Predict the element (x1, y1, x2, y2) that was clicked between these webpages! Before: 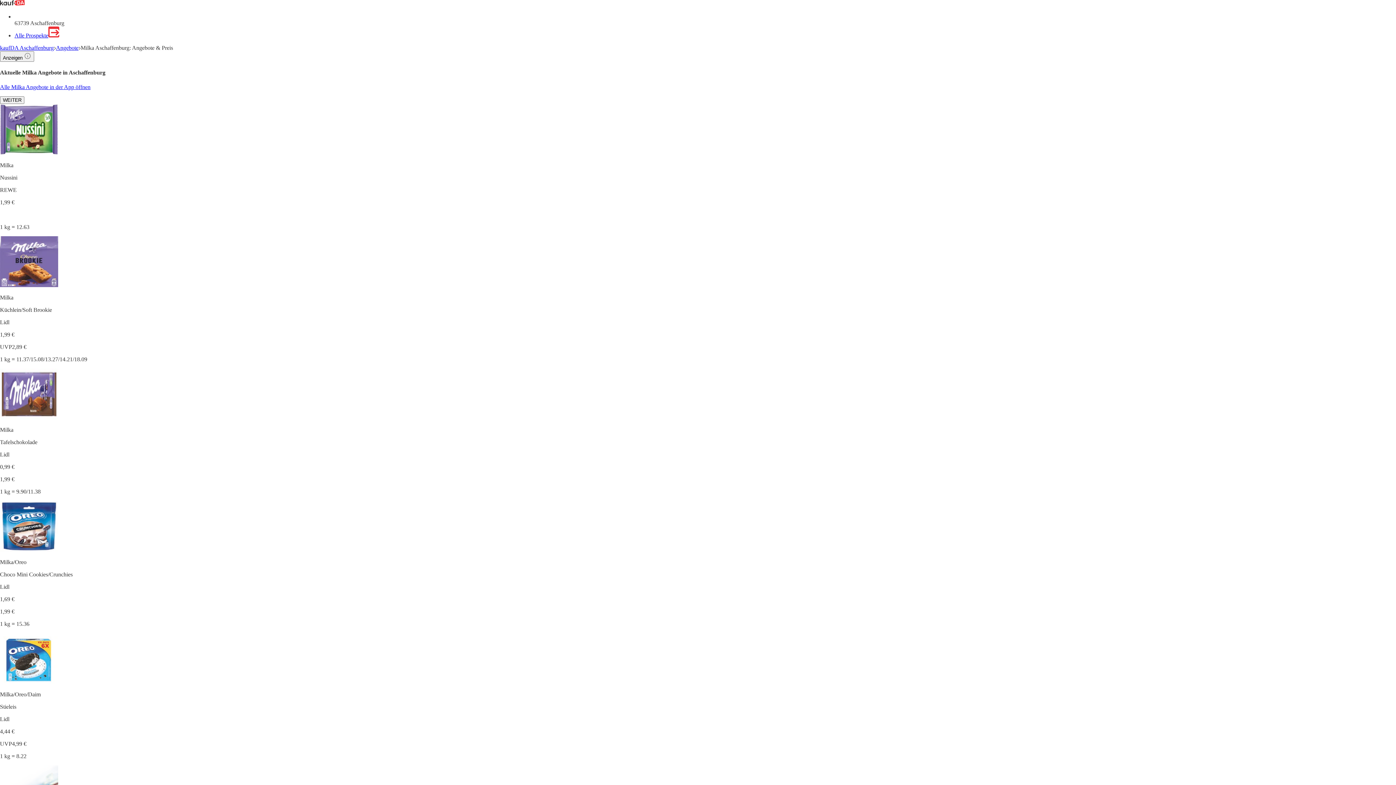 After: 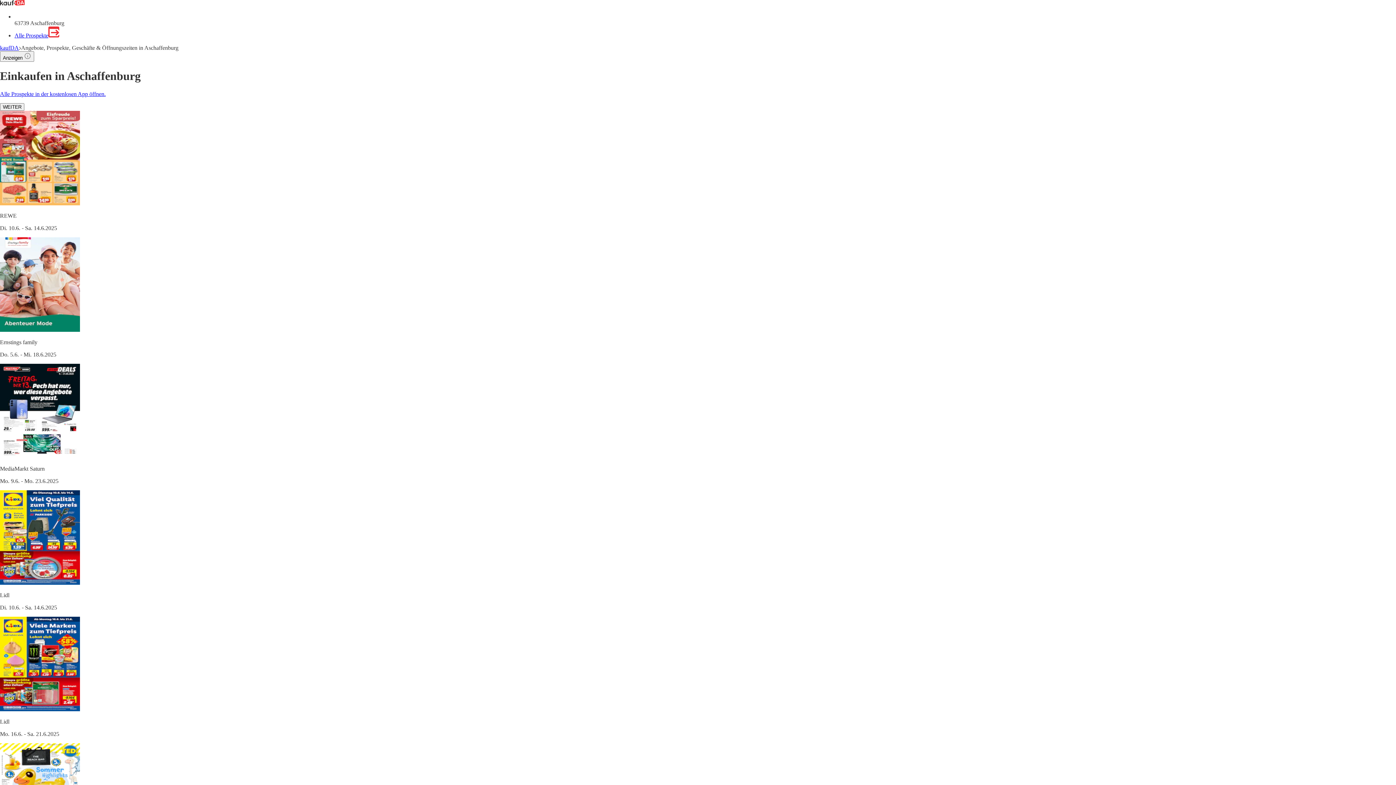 Action: bbox: (0, 44, 53, 50) label: kaufDA Aschaffenburg